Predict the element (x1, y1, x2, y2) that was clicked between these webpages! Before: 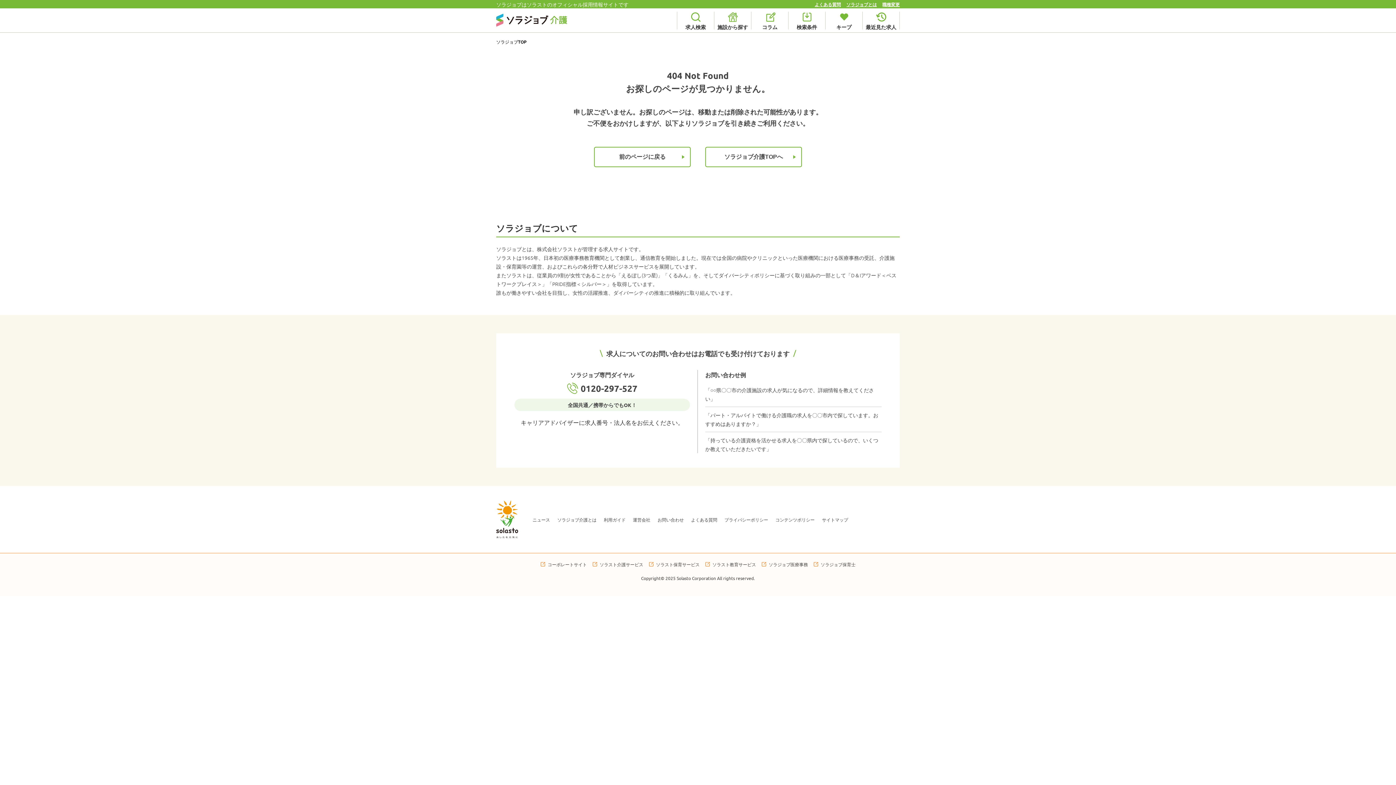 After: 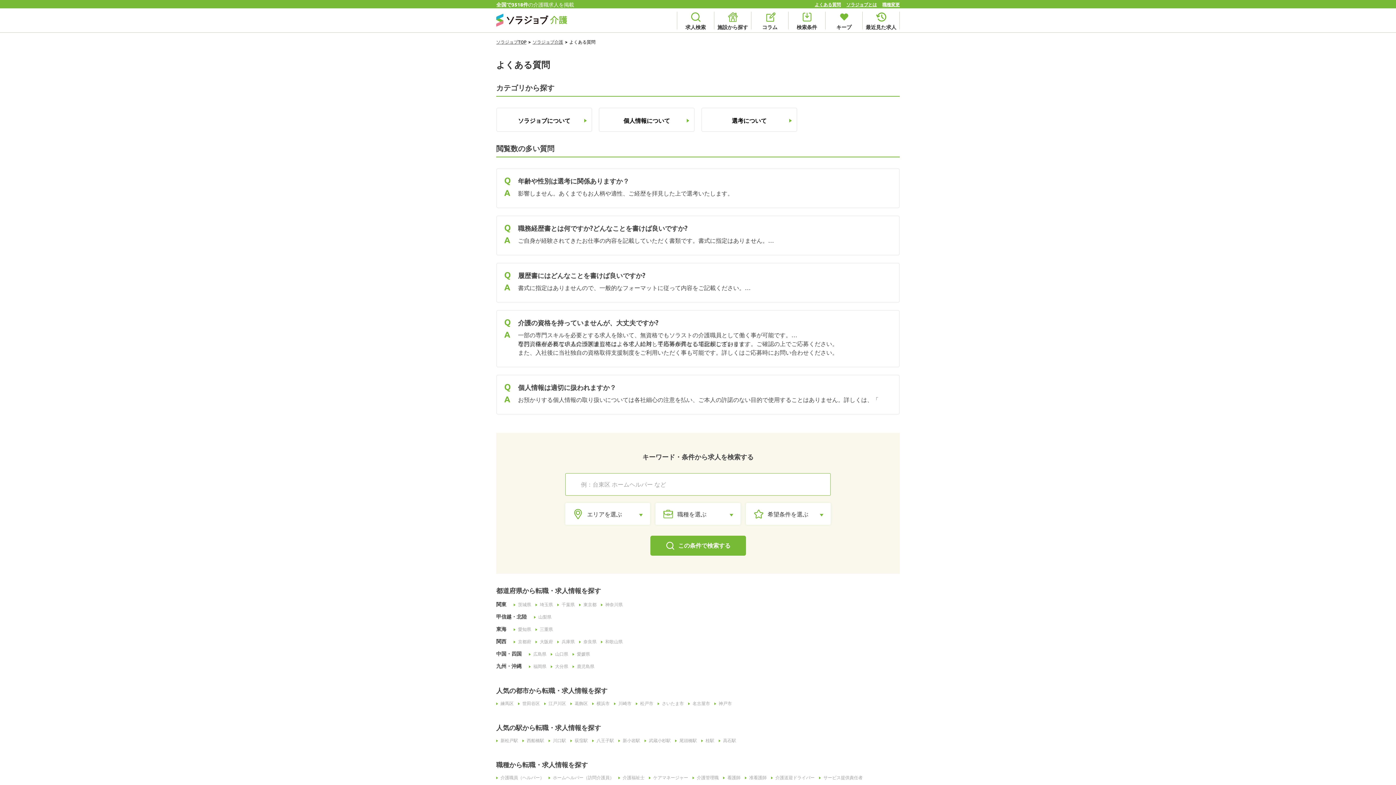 Action: label: よくある質問 bbox: (814, 1, 841, 7)